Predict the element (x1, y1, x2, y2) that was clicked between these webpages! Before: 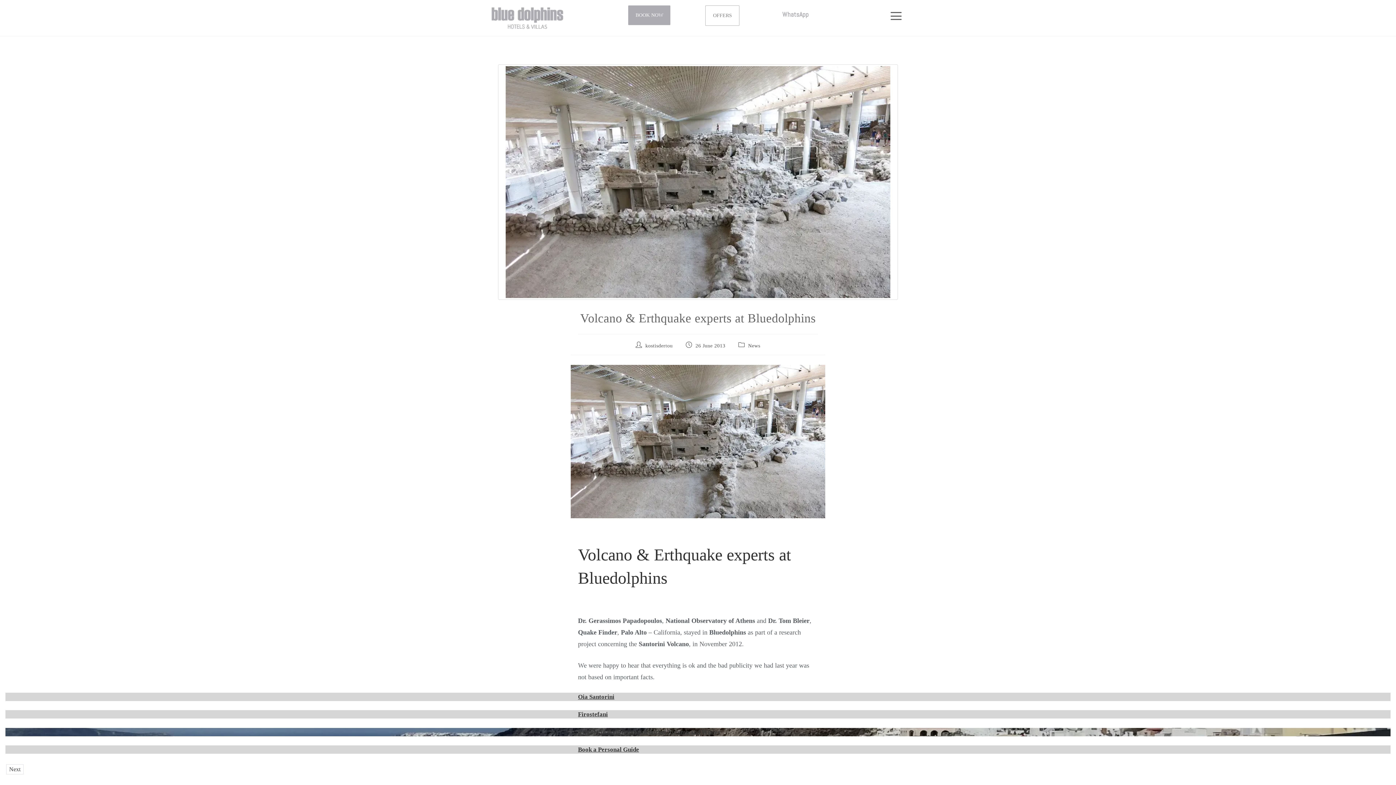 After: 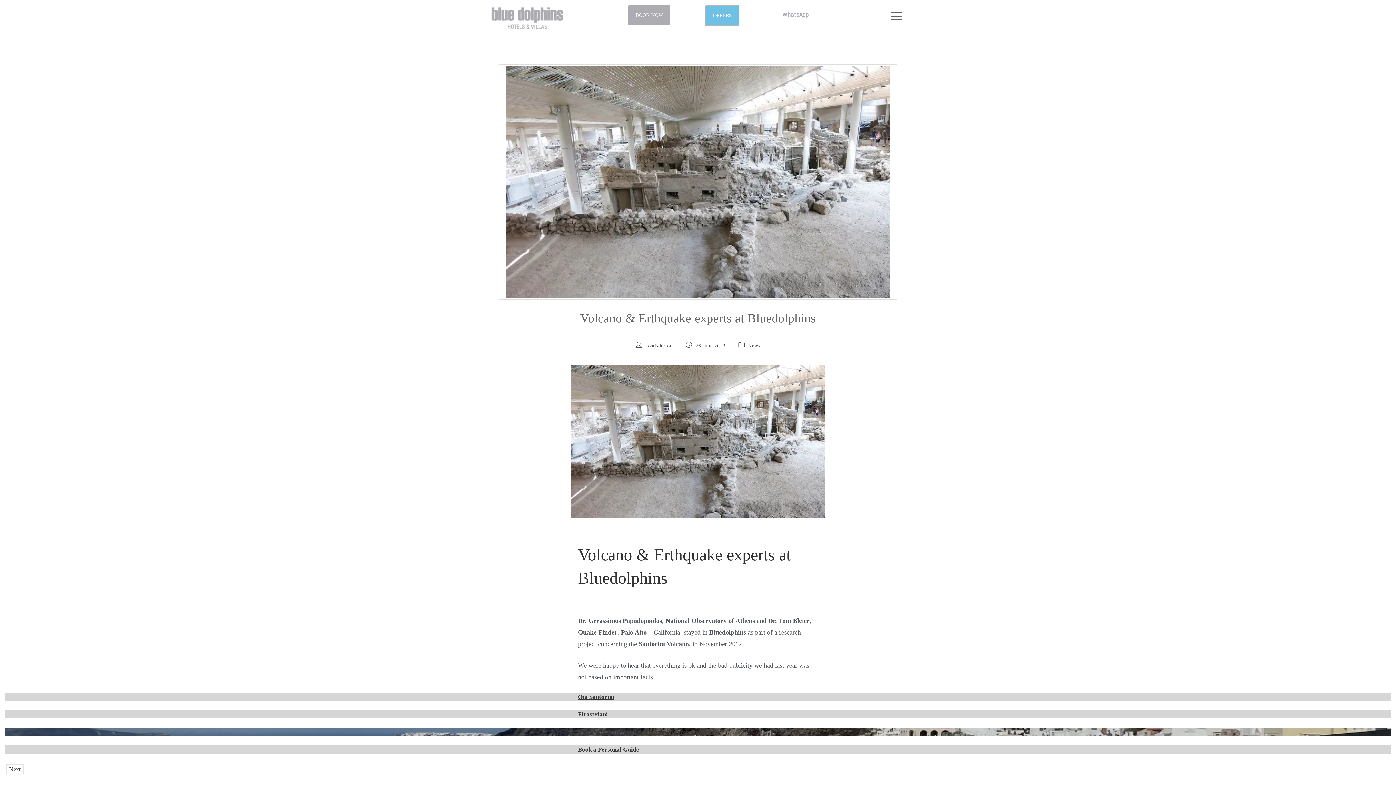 Action: label: OFFERS bbox: (705, 5, 739, 25)